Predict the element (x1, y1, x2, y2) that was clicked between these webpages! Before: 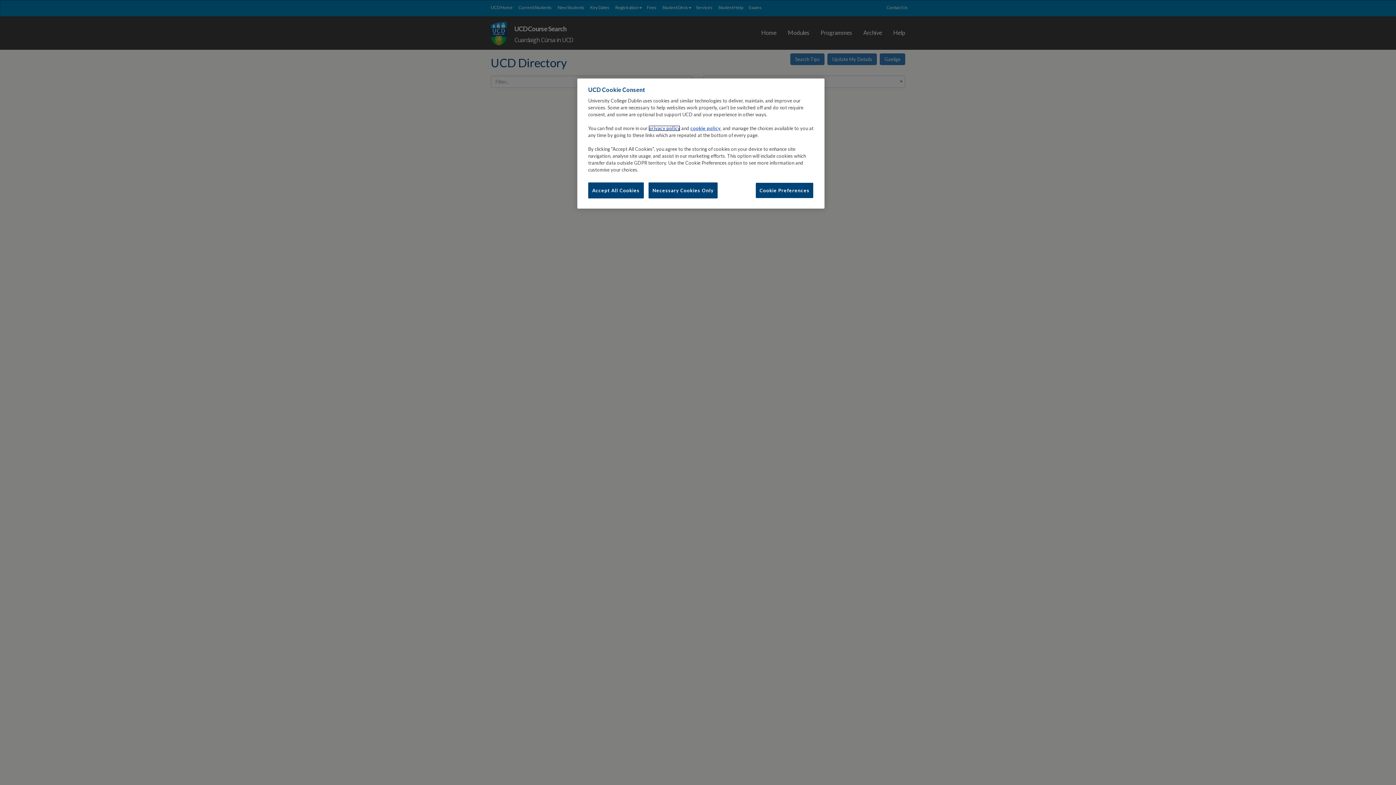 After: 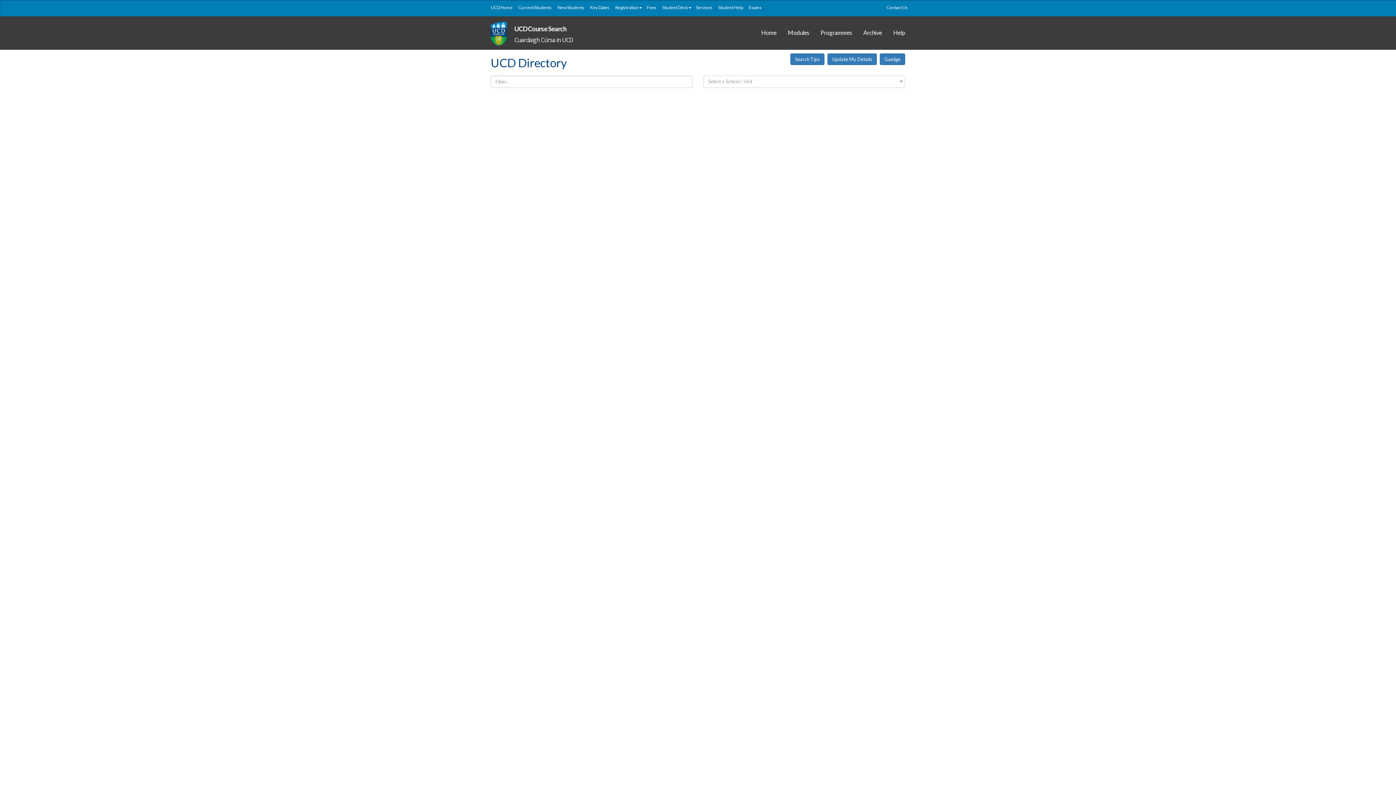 Action: label: Accept All Cookies bbox: (588, 182, 643, 198)